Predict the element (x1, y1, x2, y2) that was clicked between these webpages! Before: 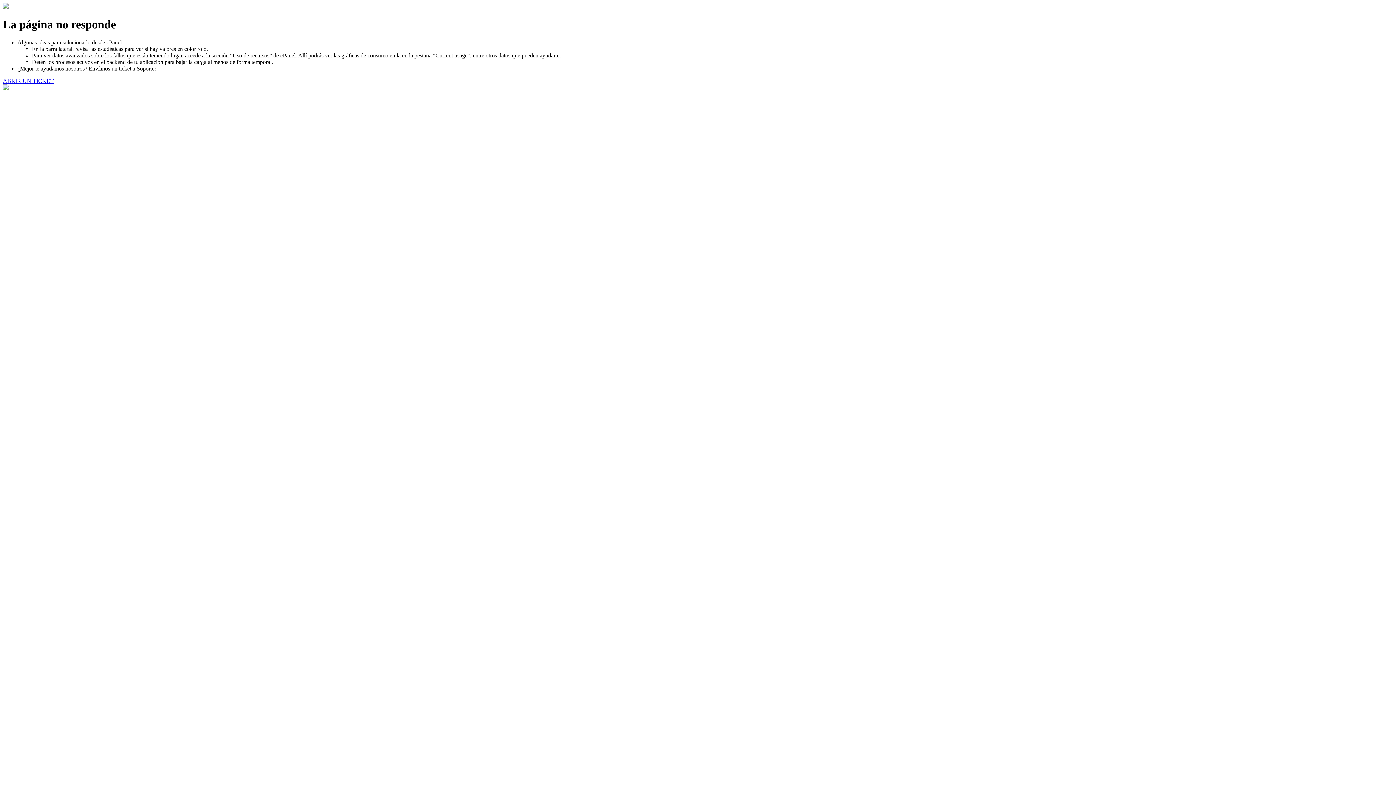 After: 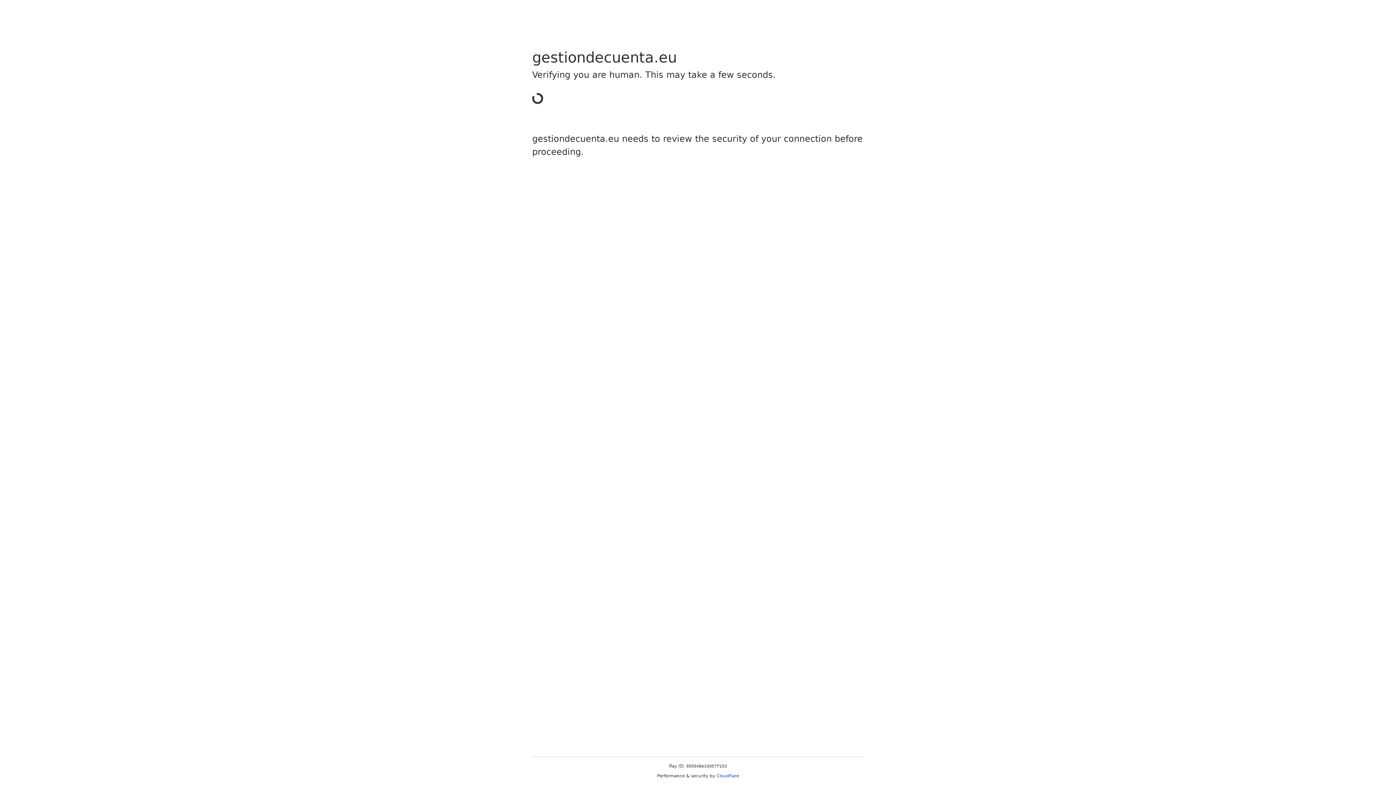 Action: label: ABRIR UN TICKET bbox: (2, 77, 53, 83)